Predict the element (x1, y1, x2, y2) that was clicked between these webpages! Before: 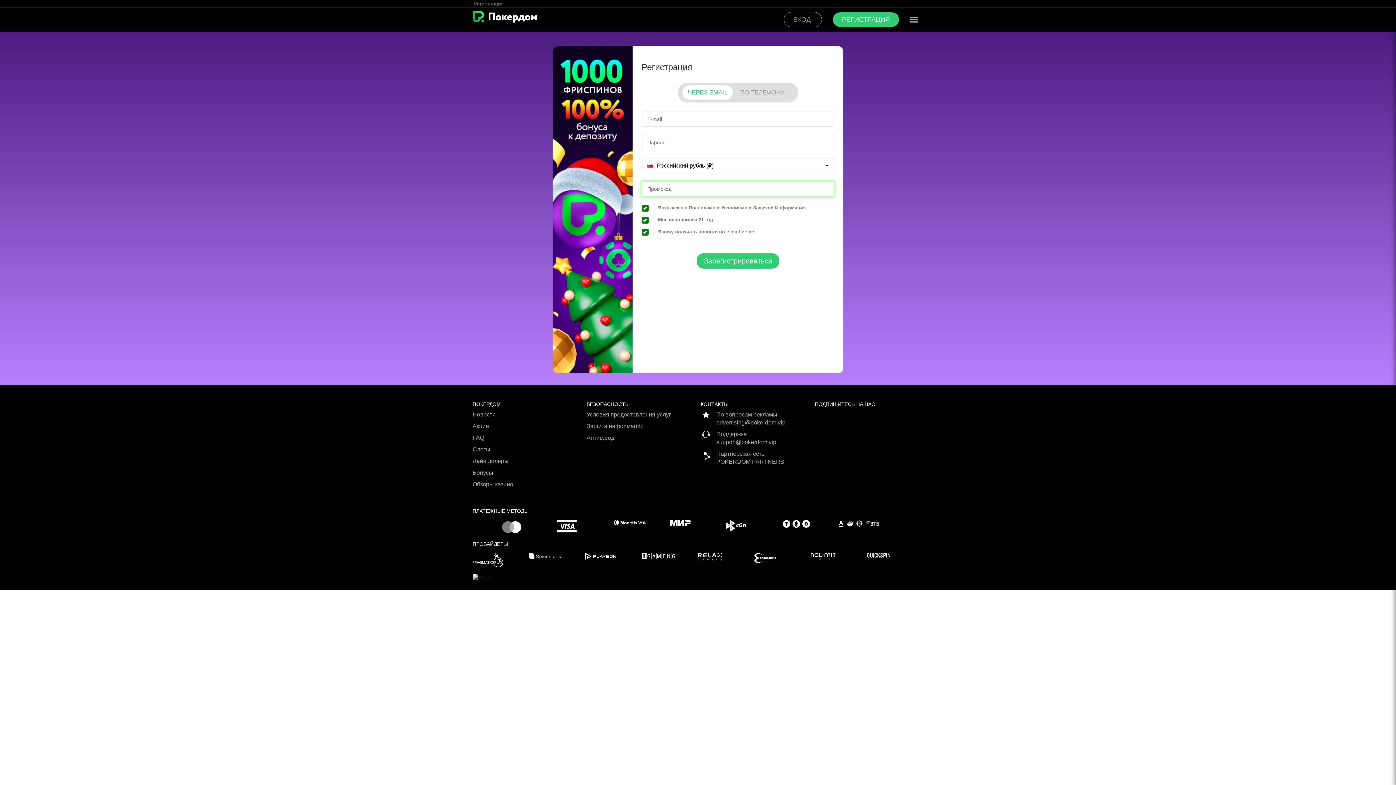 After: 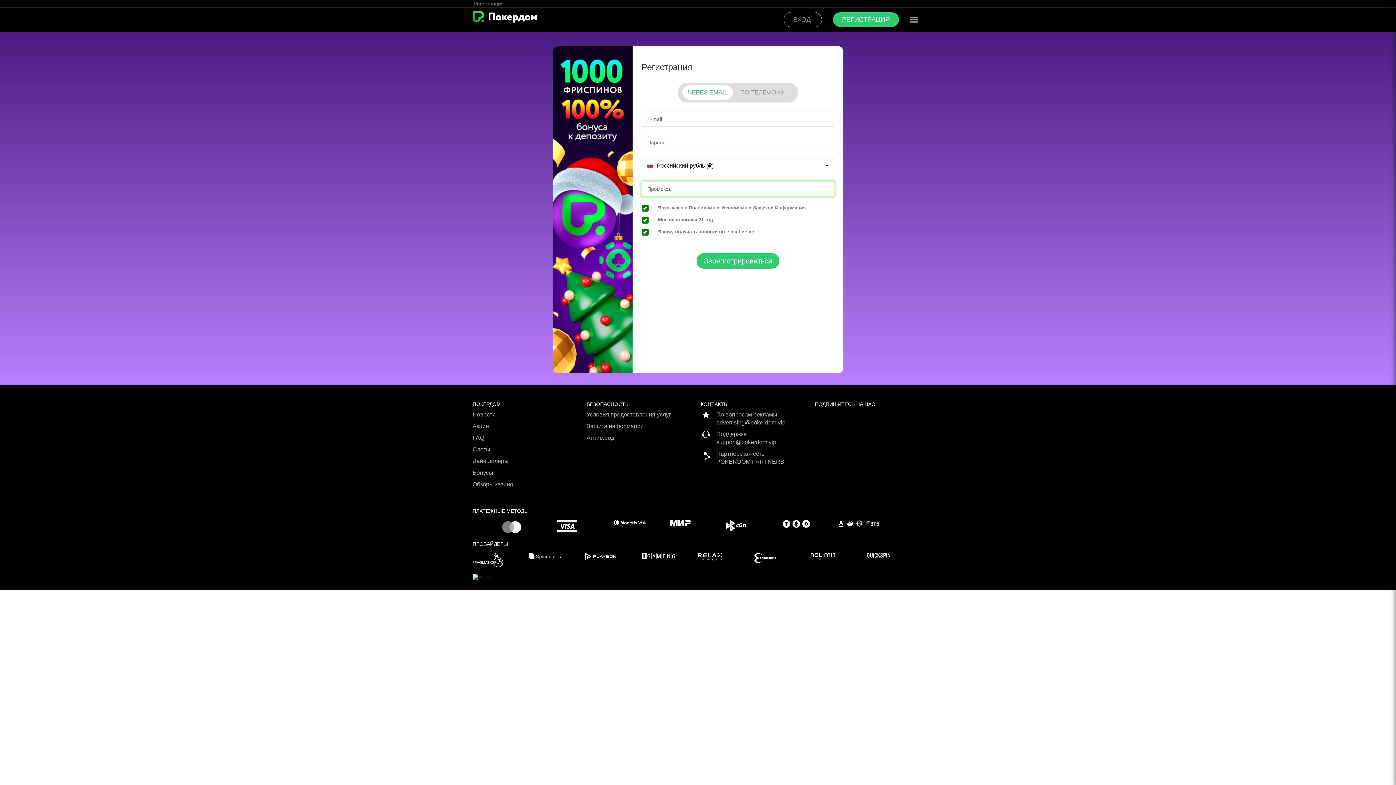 Action: label: По вопросам рекламы
advertising@pokerdom.vip bbox: (700, 410, 809, 430)